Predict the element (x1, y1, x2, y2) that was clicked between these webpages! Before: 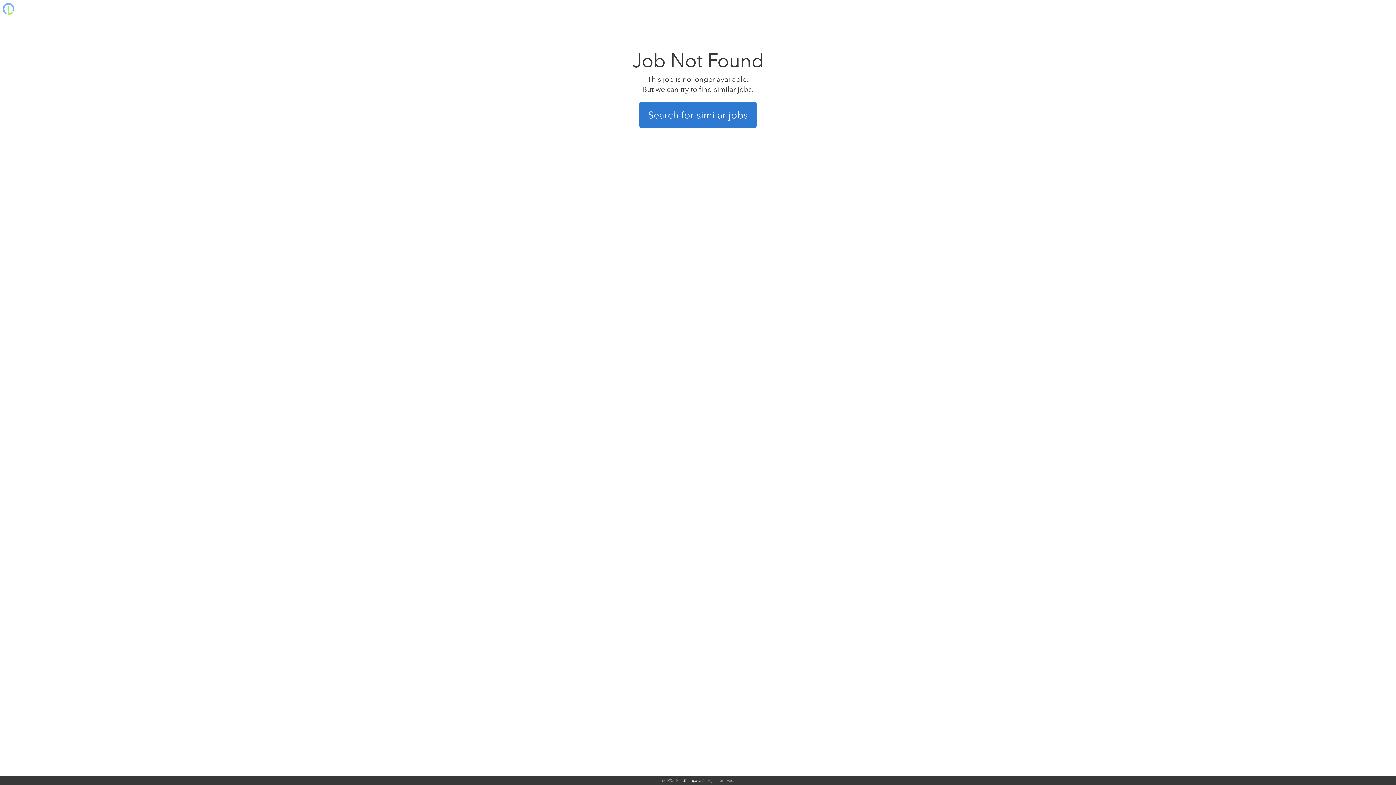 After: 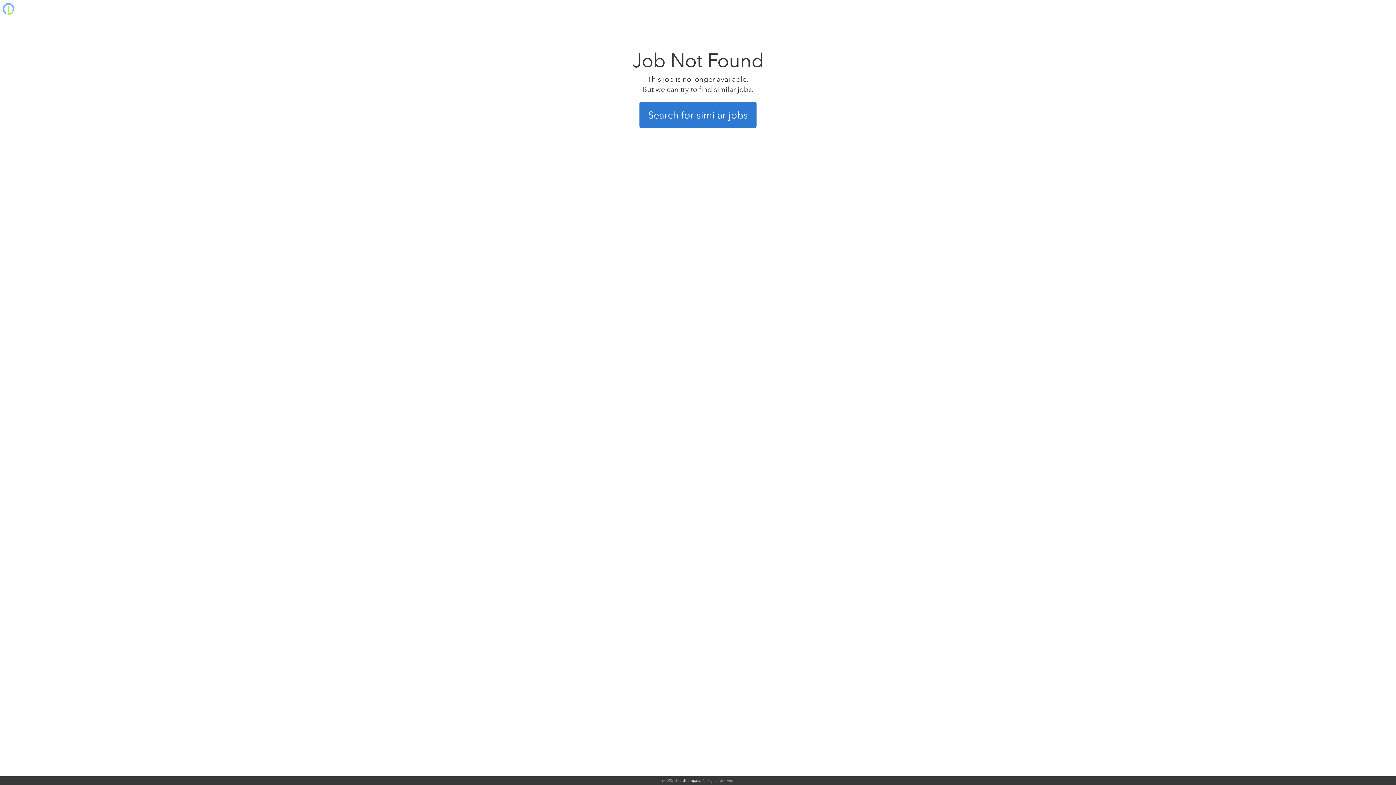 Action: bbox: (674, 778, 700, 782) label: LiquidCompass